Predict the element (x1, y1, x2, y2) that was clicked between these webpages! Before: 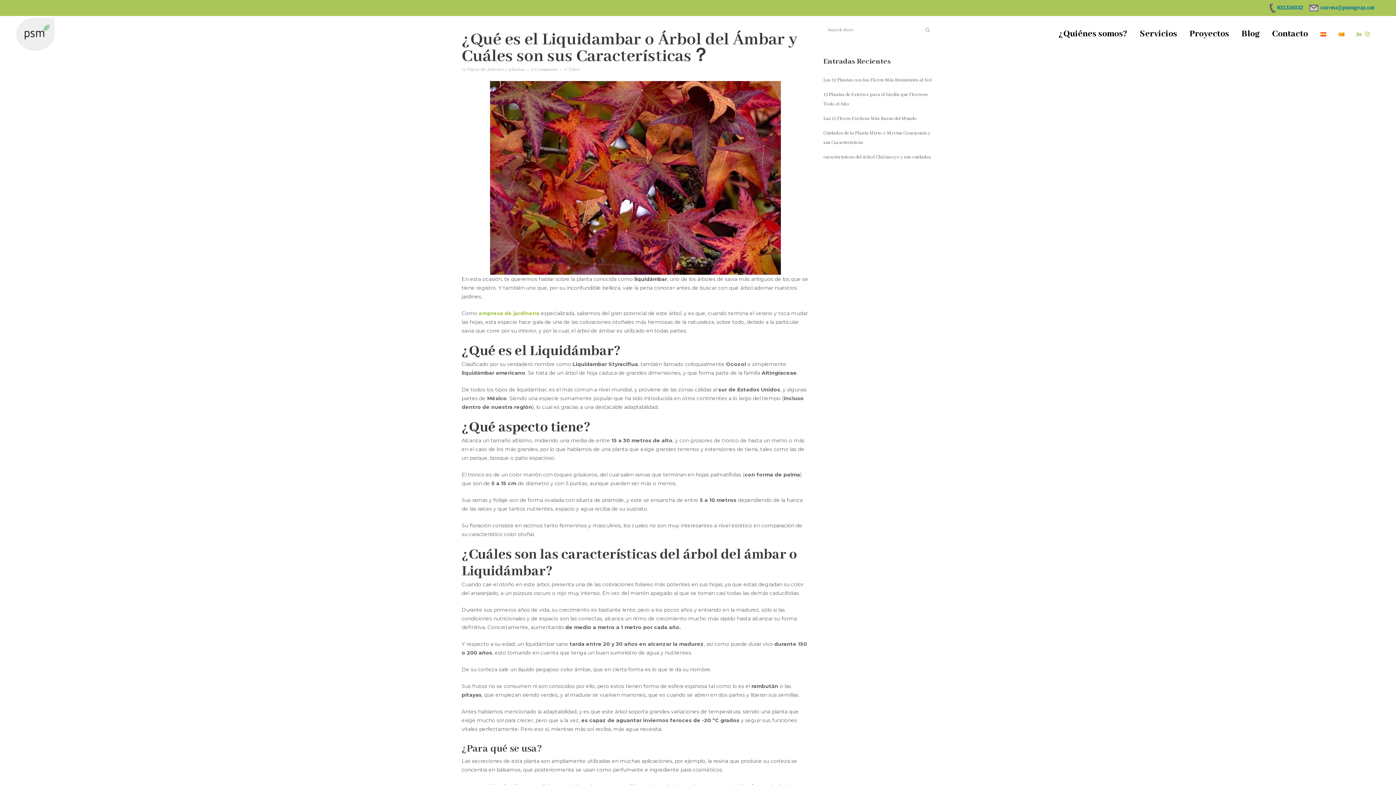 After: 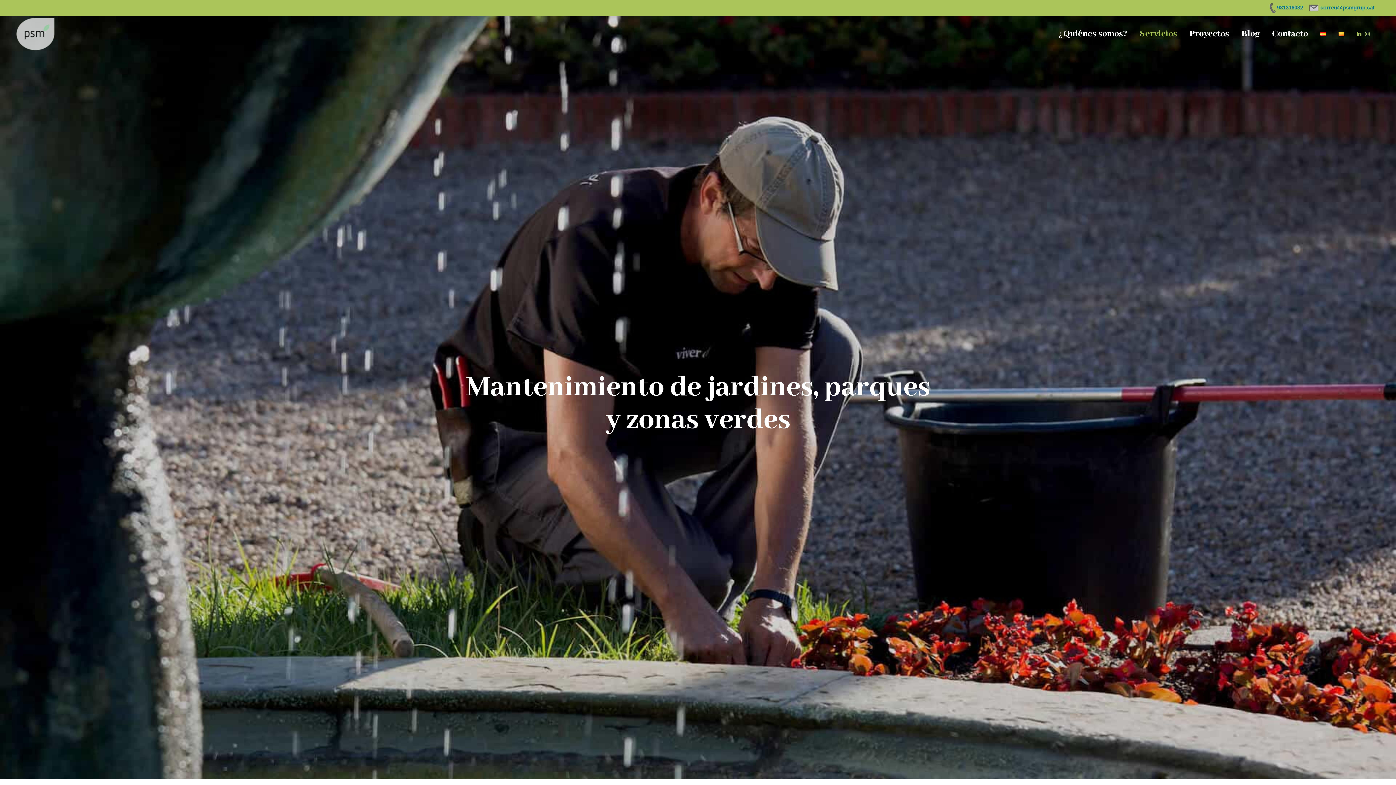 Action: bbox: (1133, 16, 1183, 52) label: Servicios